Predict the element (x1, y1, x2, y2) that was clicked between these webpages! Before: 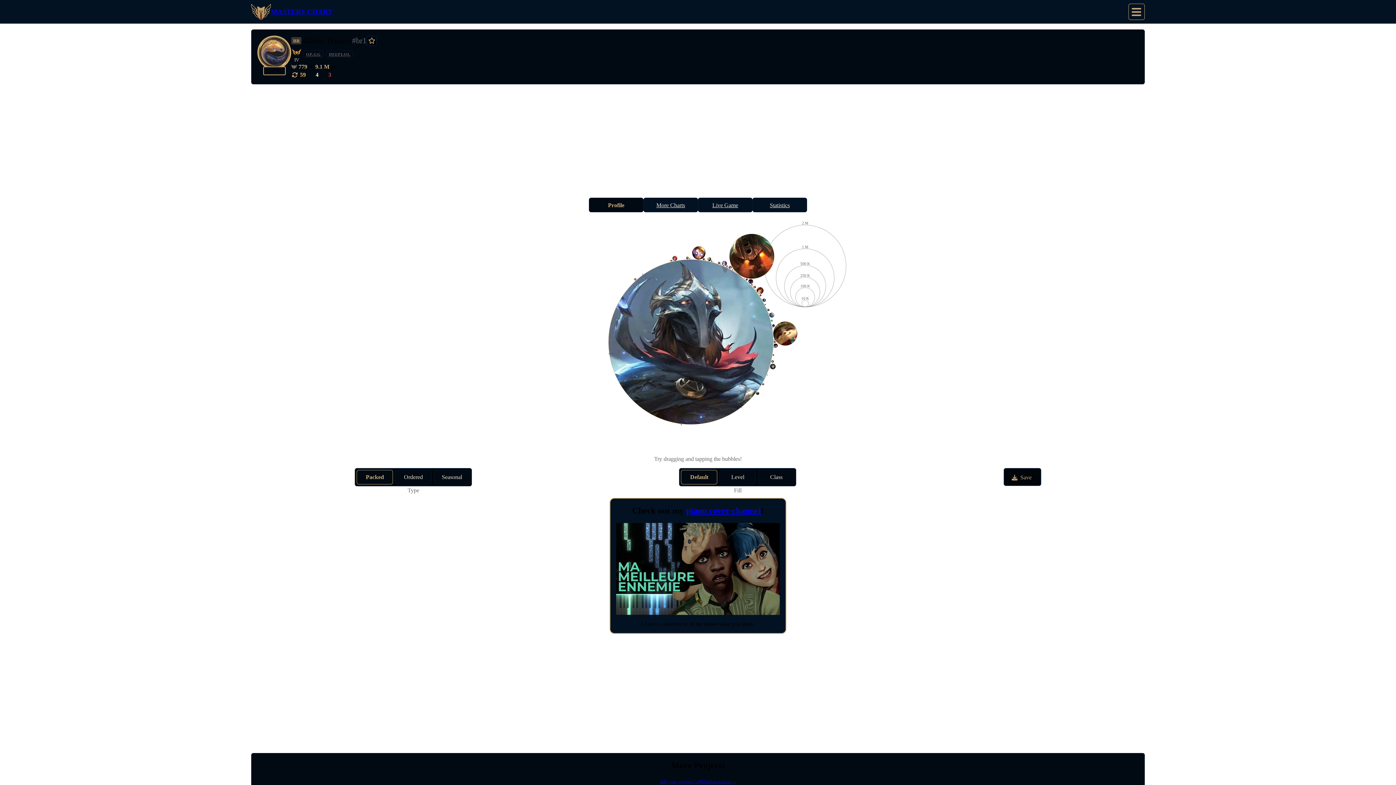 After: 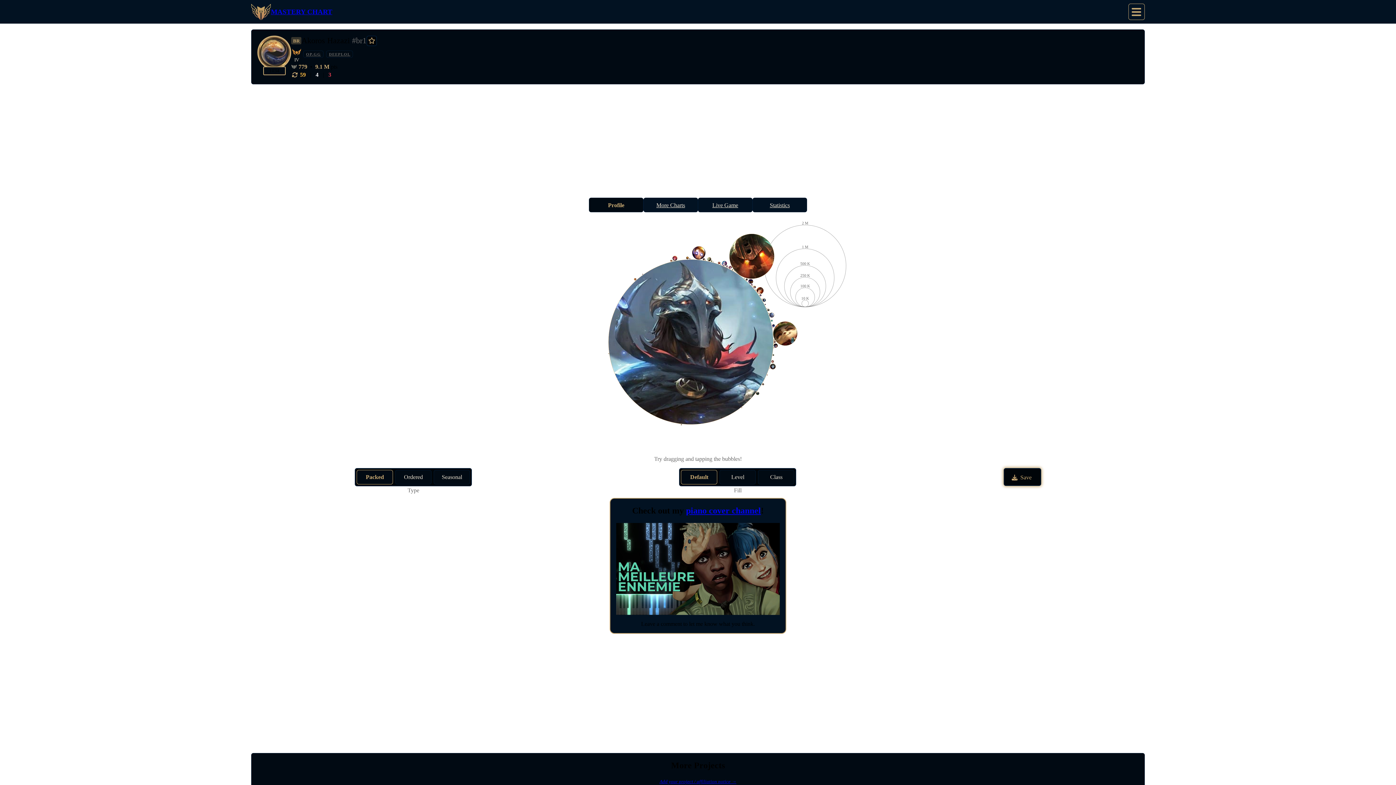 Action: bbox: (1003, 468, 1041, 486) label:  Save